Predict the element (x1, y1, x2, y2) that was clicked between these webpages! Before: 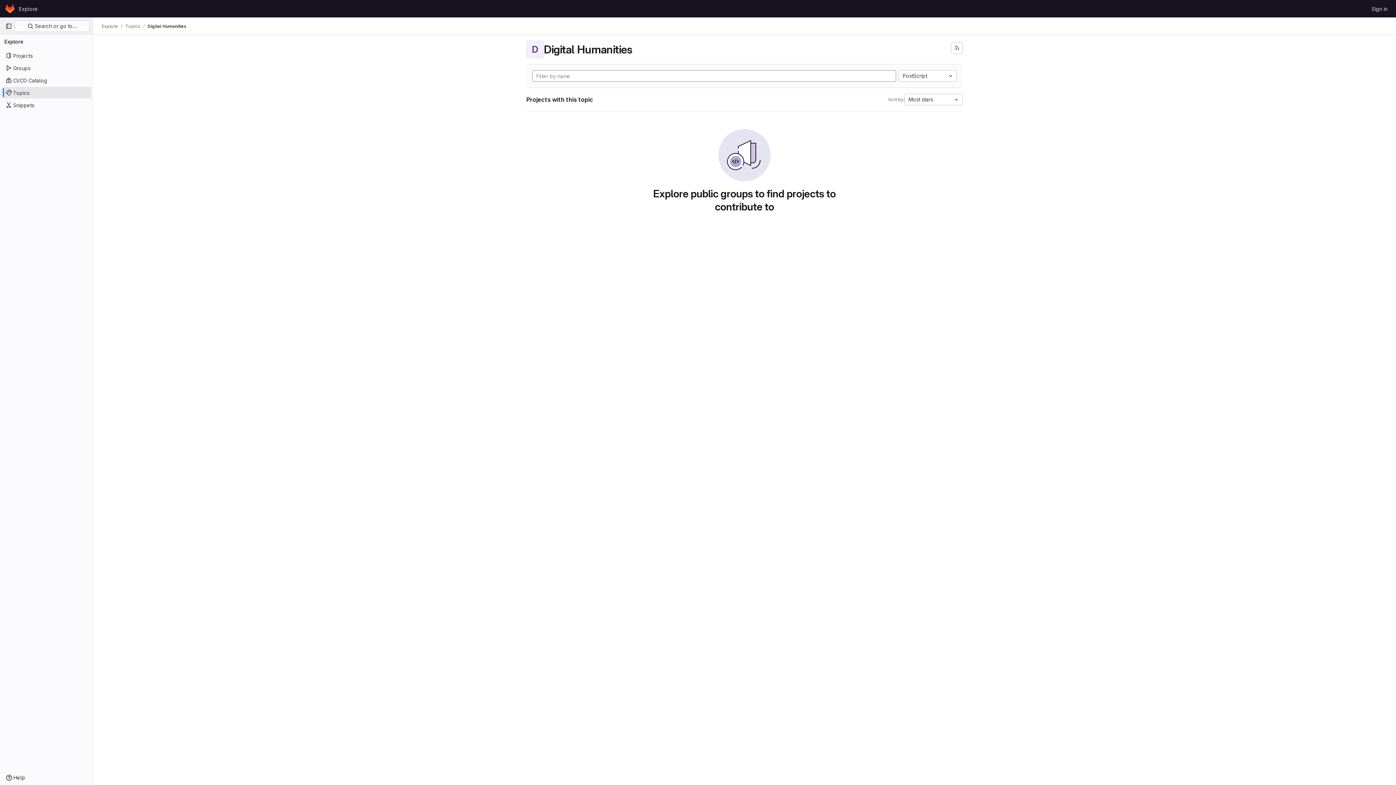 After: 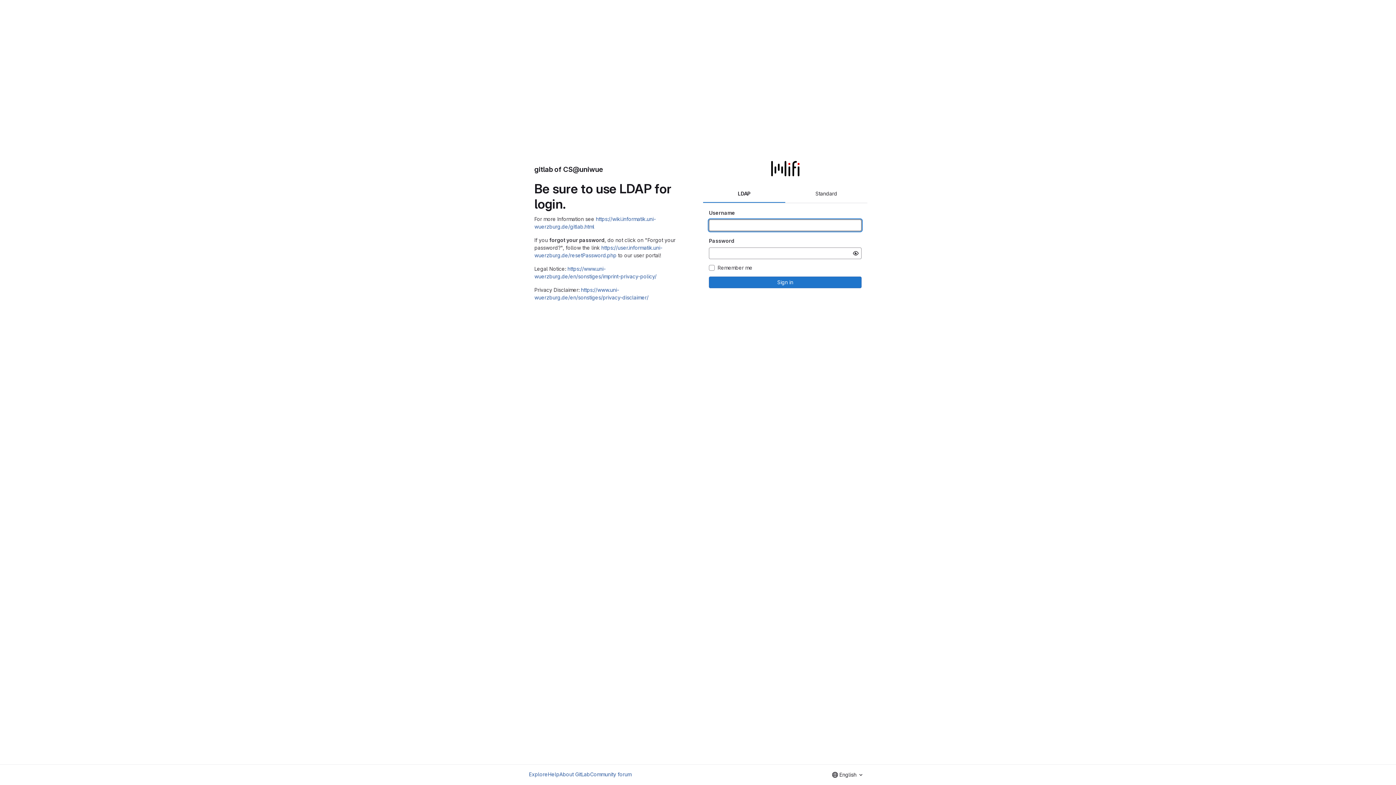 Action: bbox: (4, 2, 16, 14) label: Homepage